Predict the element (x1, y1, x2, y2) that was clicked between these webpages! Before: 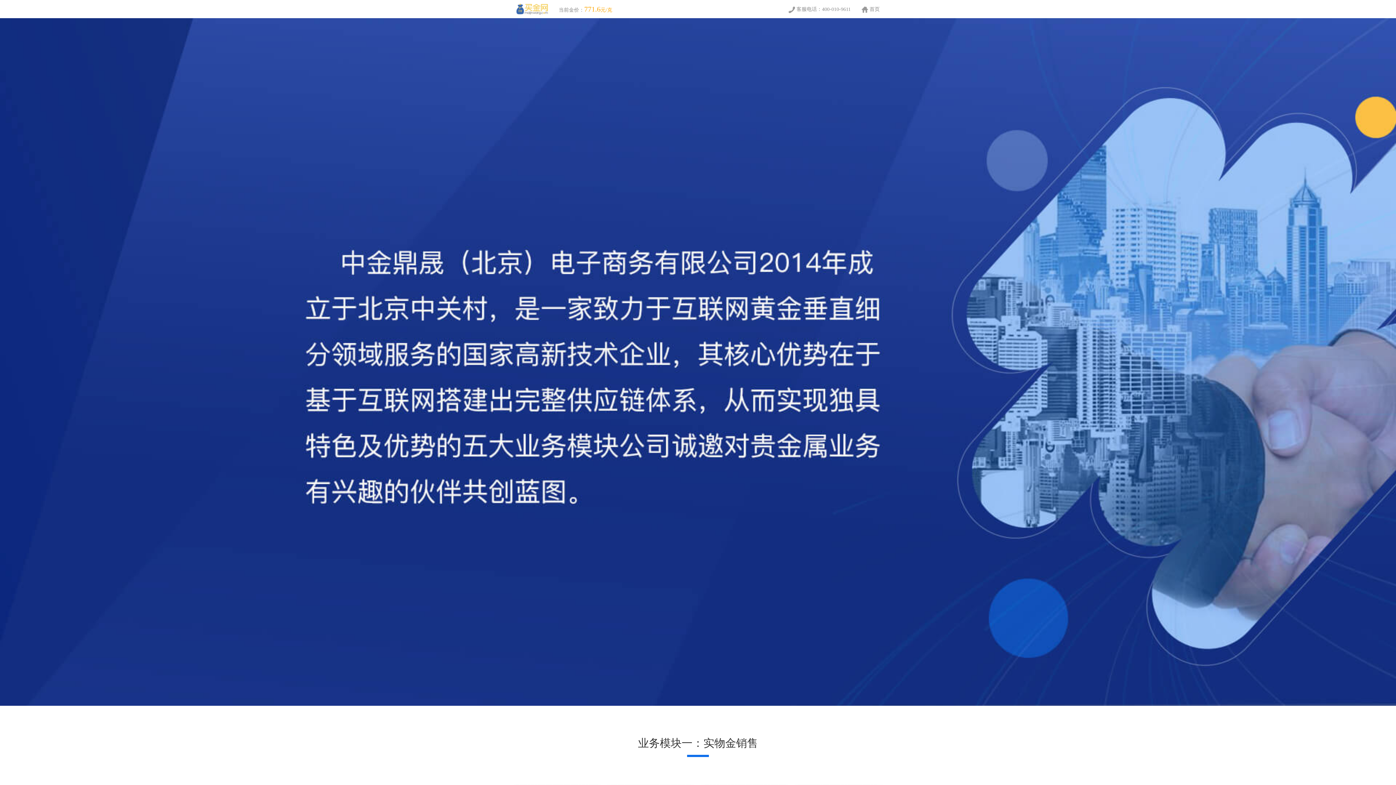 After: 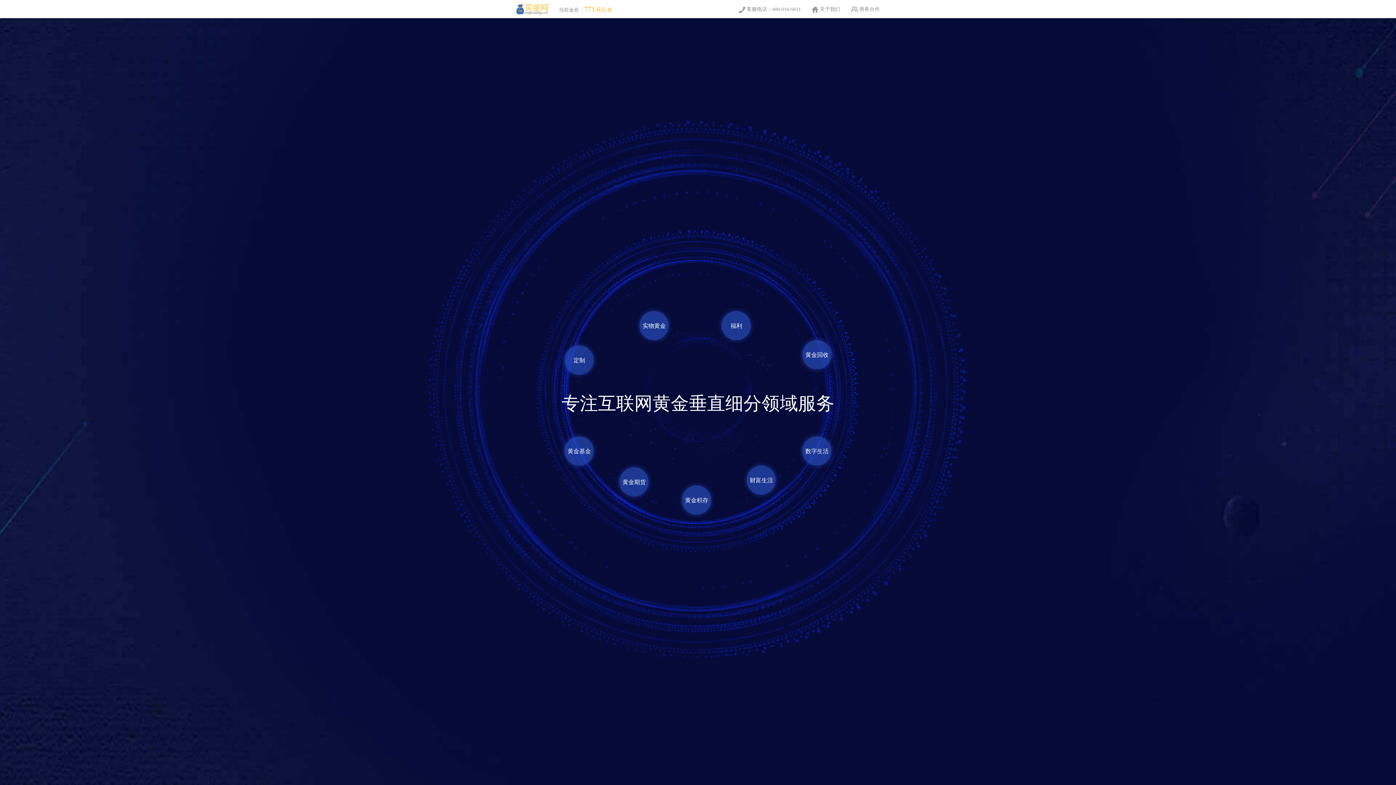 Action: label:  首页 bbox: (861, 6, 880, 12)